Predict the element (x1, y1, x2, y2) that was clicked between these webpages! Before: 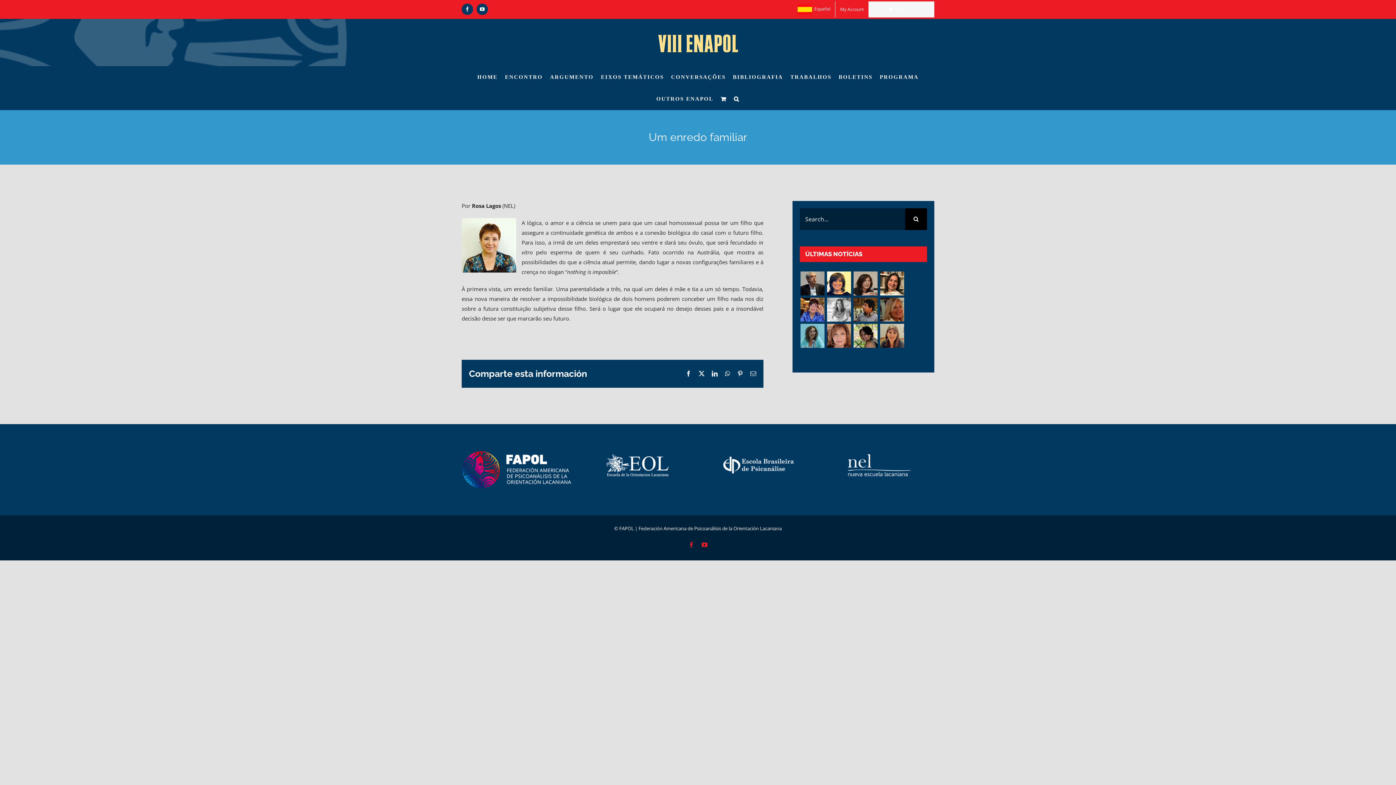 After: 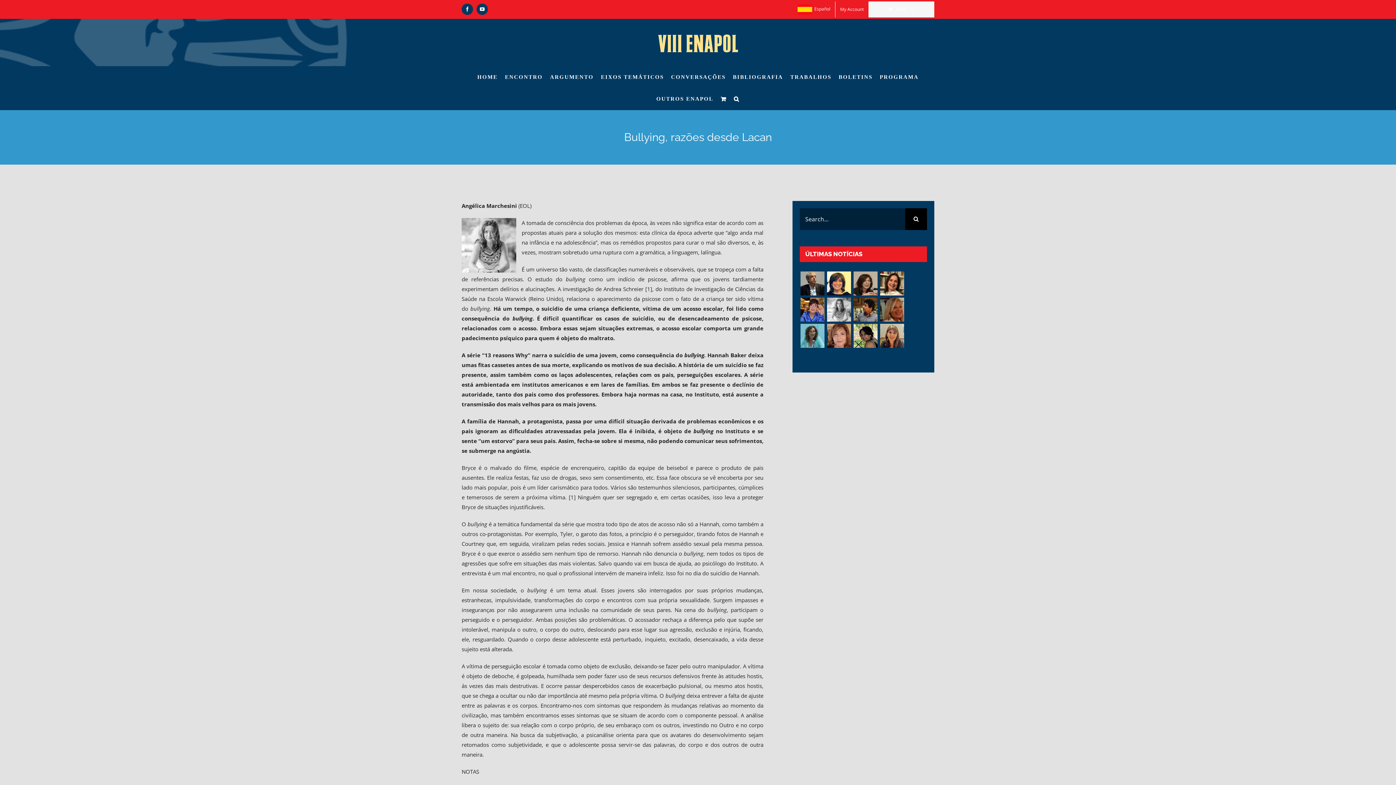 Action: bbox: (826, 296, 851, 322)